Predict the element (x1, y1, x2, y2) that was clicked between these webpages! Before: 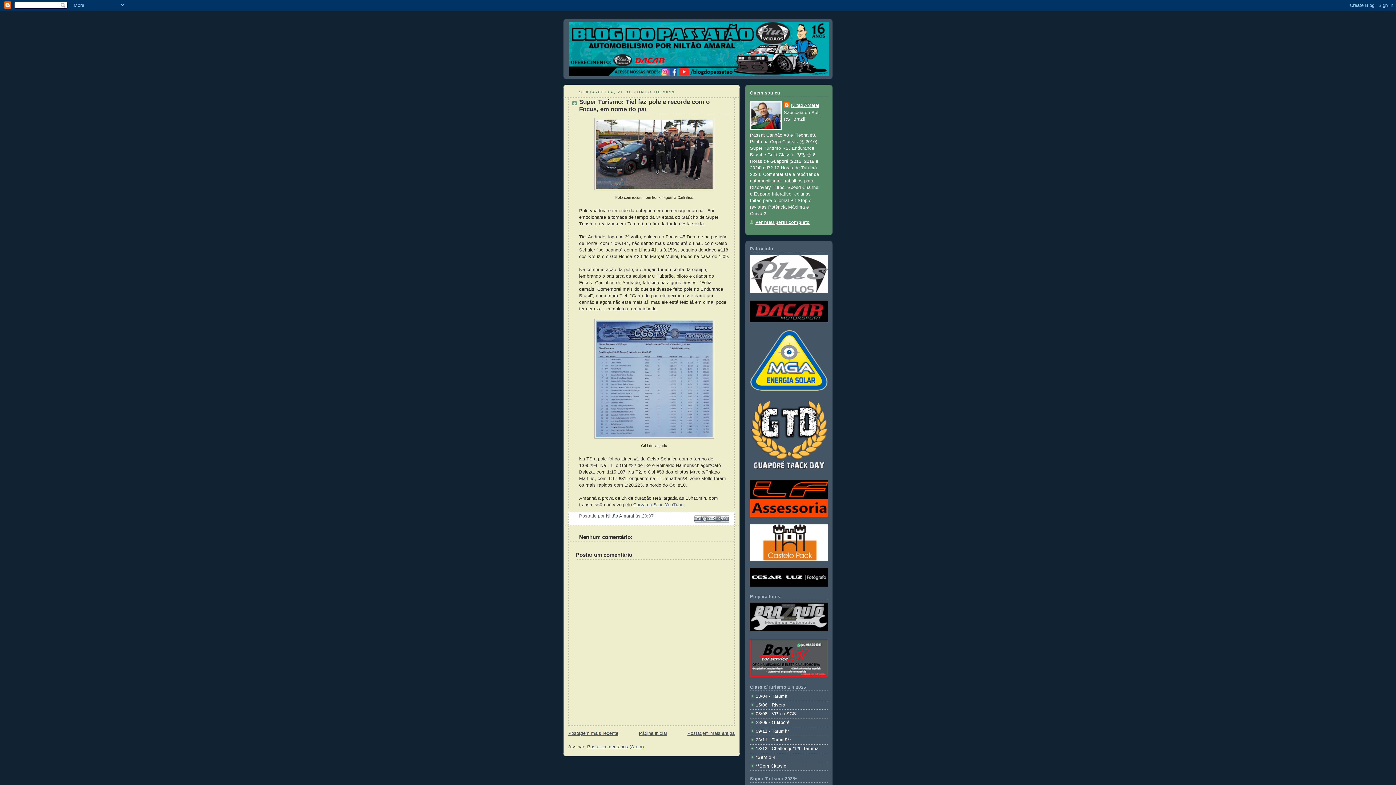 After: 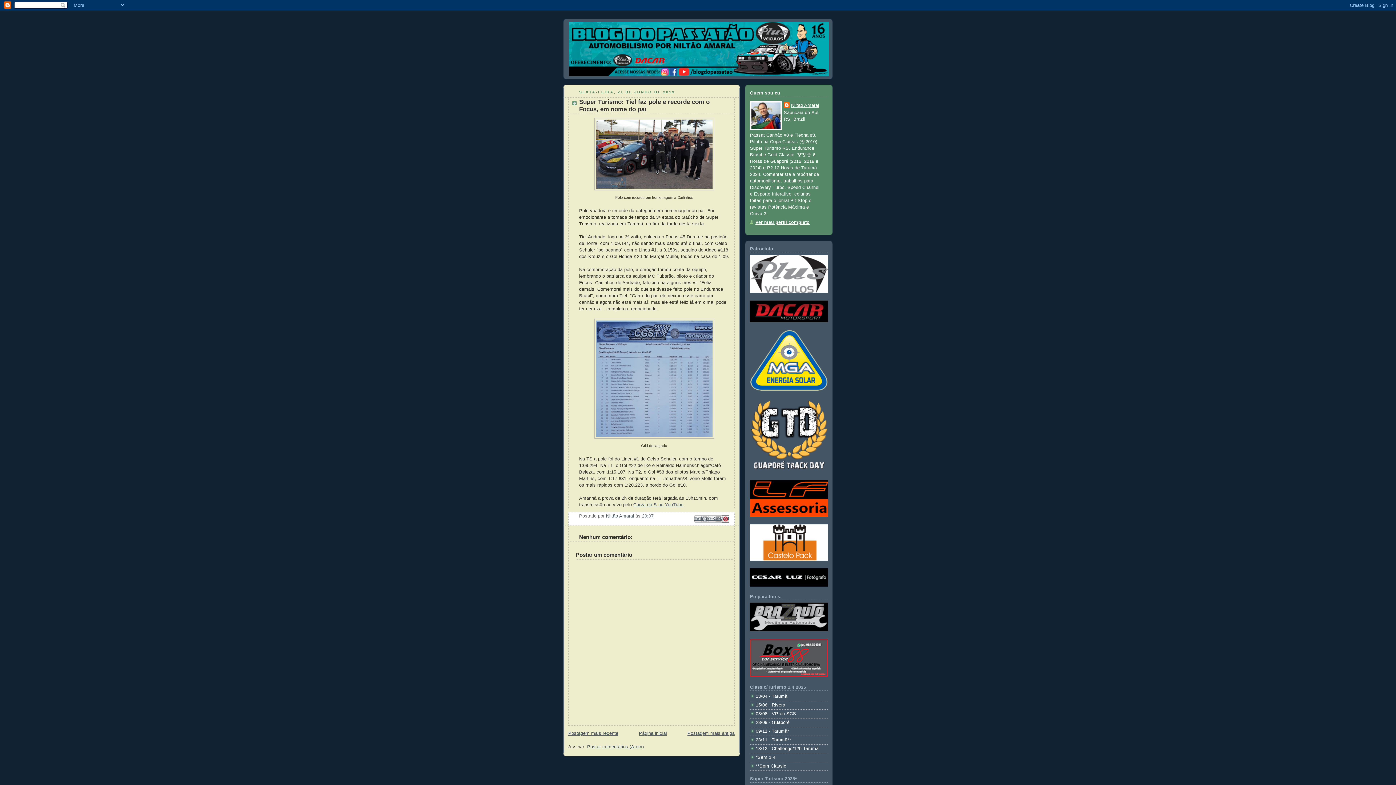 Action: bbox: (722, 515, 729, 522) label: Compartilhar com o Pinterest